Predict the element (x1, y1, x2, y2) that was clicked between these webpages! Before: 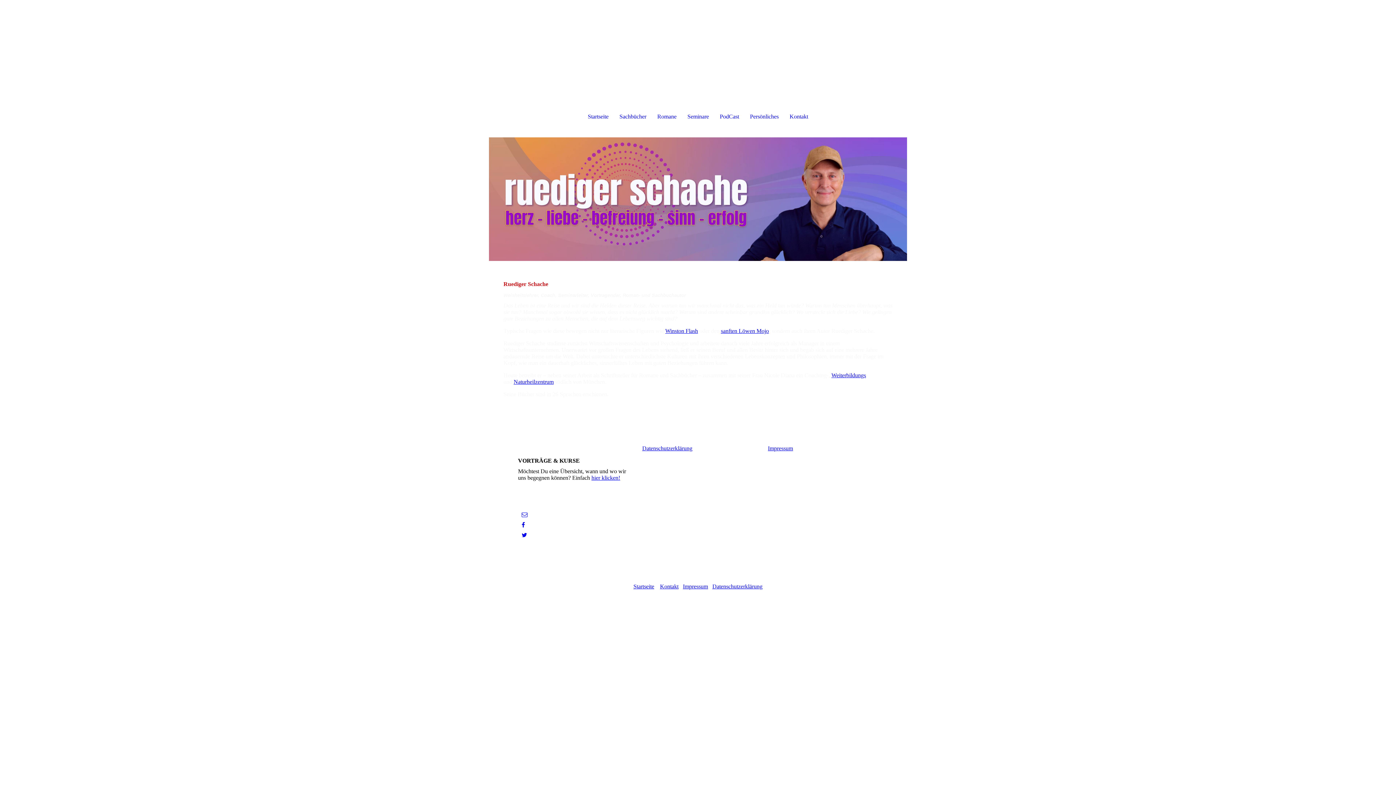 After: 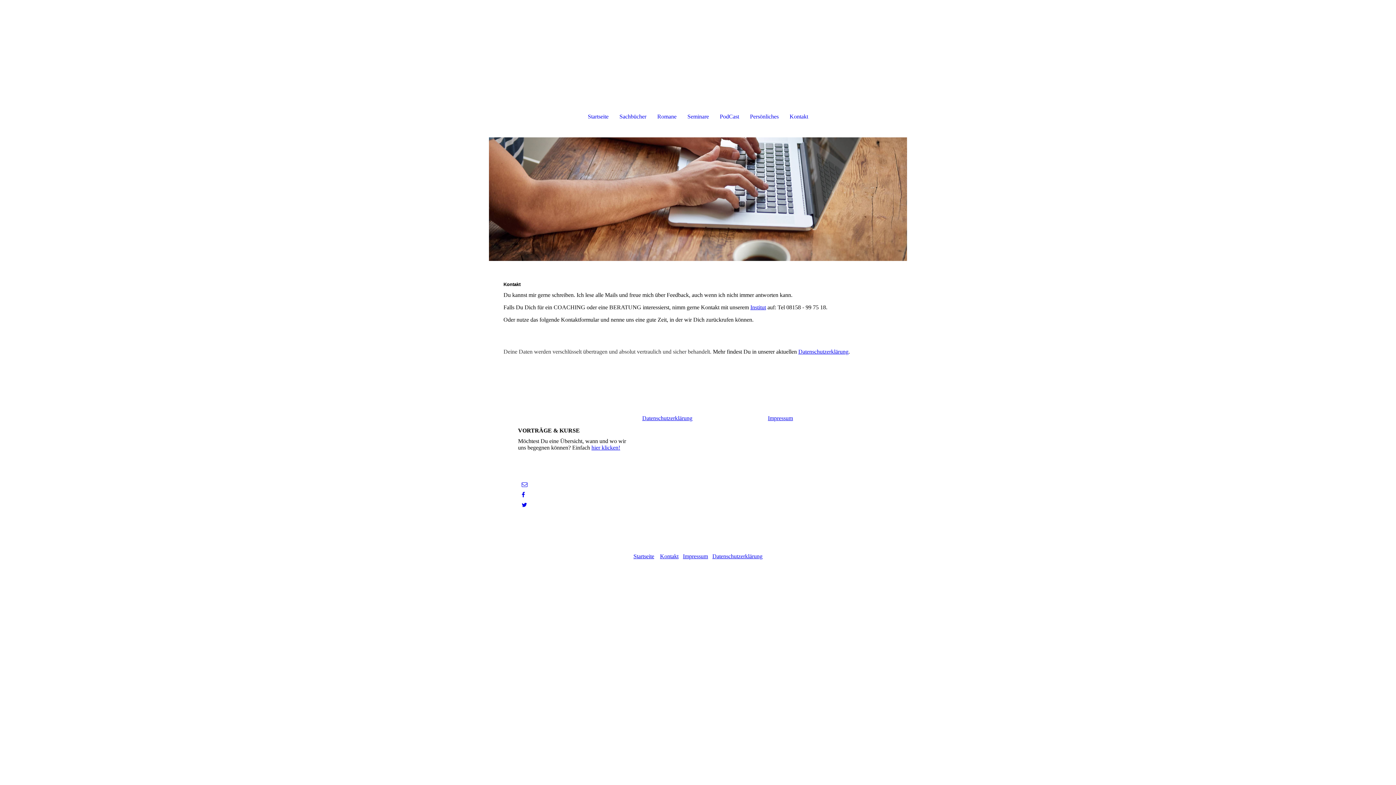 Action: label: Kontakt bbox: (784, 108, 813, 124)